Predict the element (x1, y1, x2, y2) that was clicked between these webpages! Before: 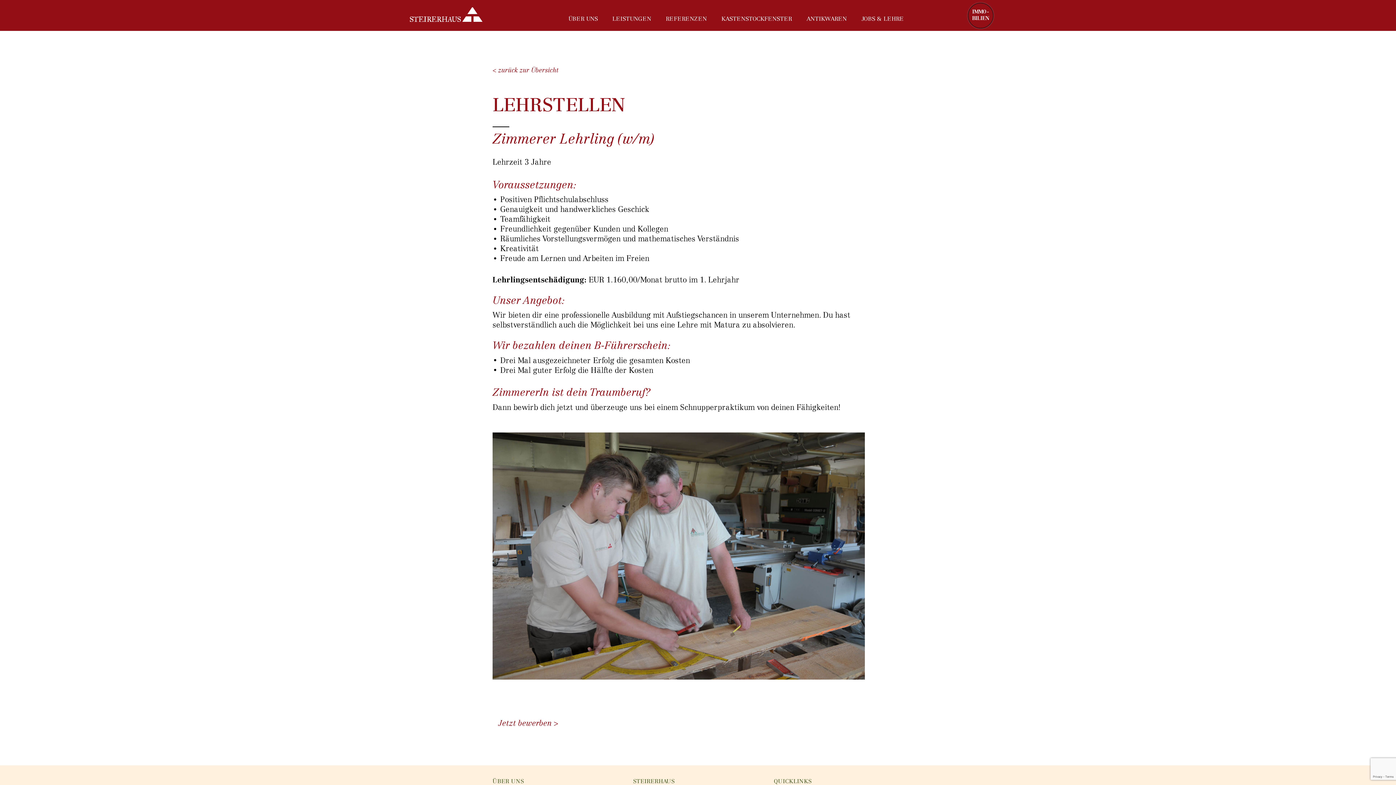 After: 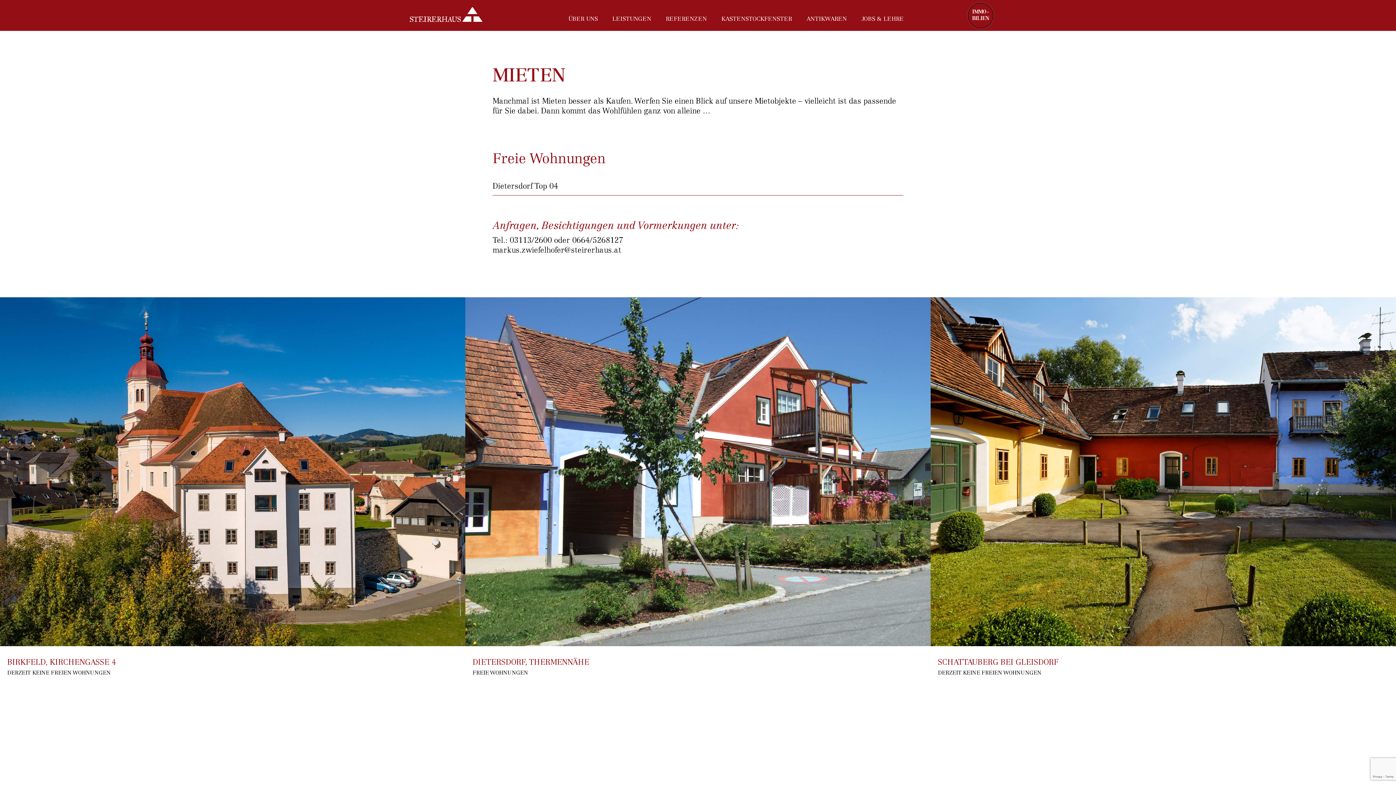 Action: bbox: (968, 3, 993, 28)